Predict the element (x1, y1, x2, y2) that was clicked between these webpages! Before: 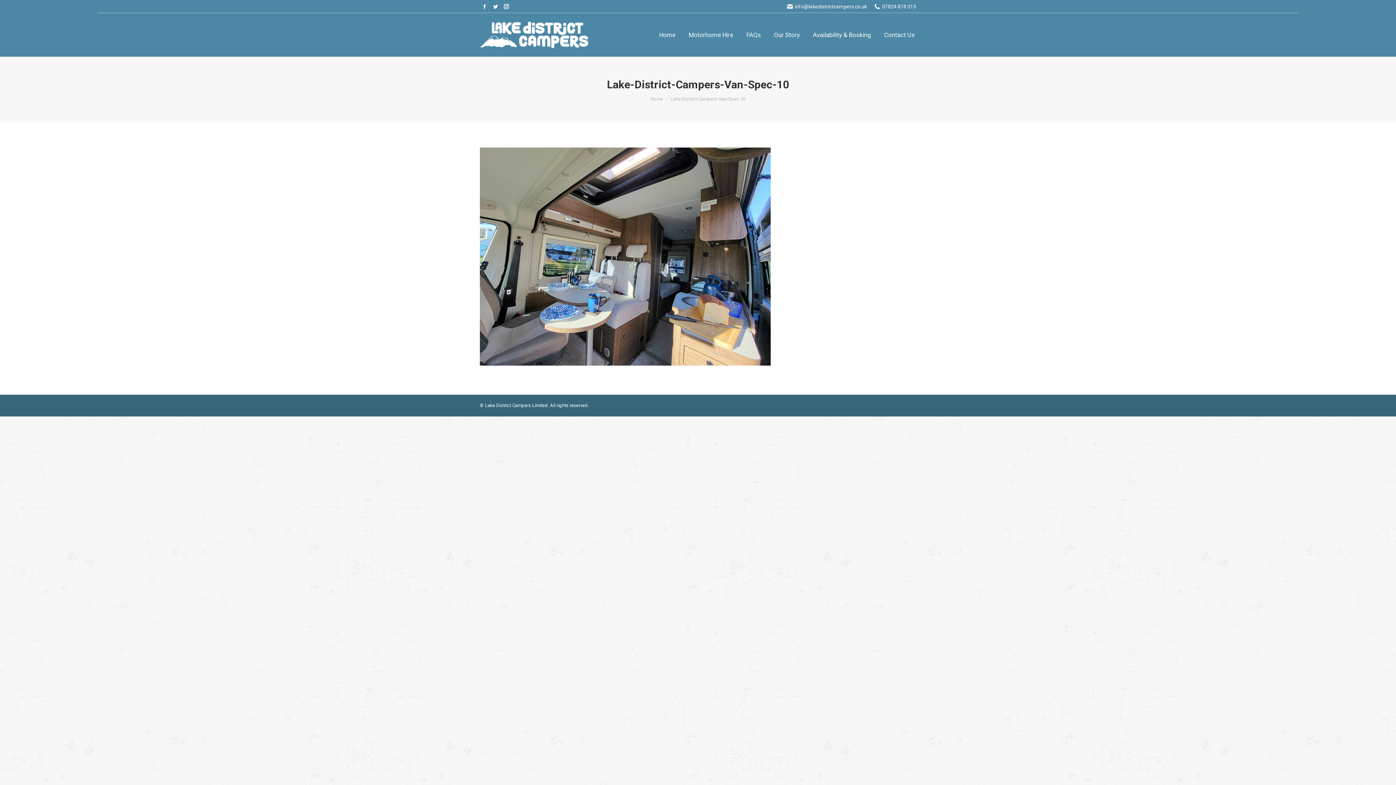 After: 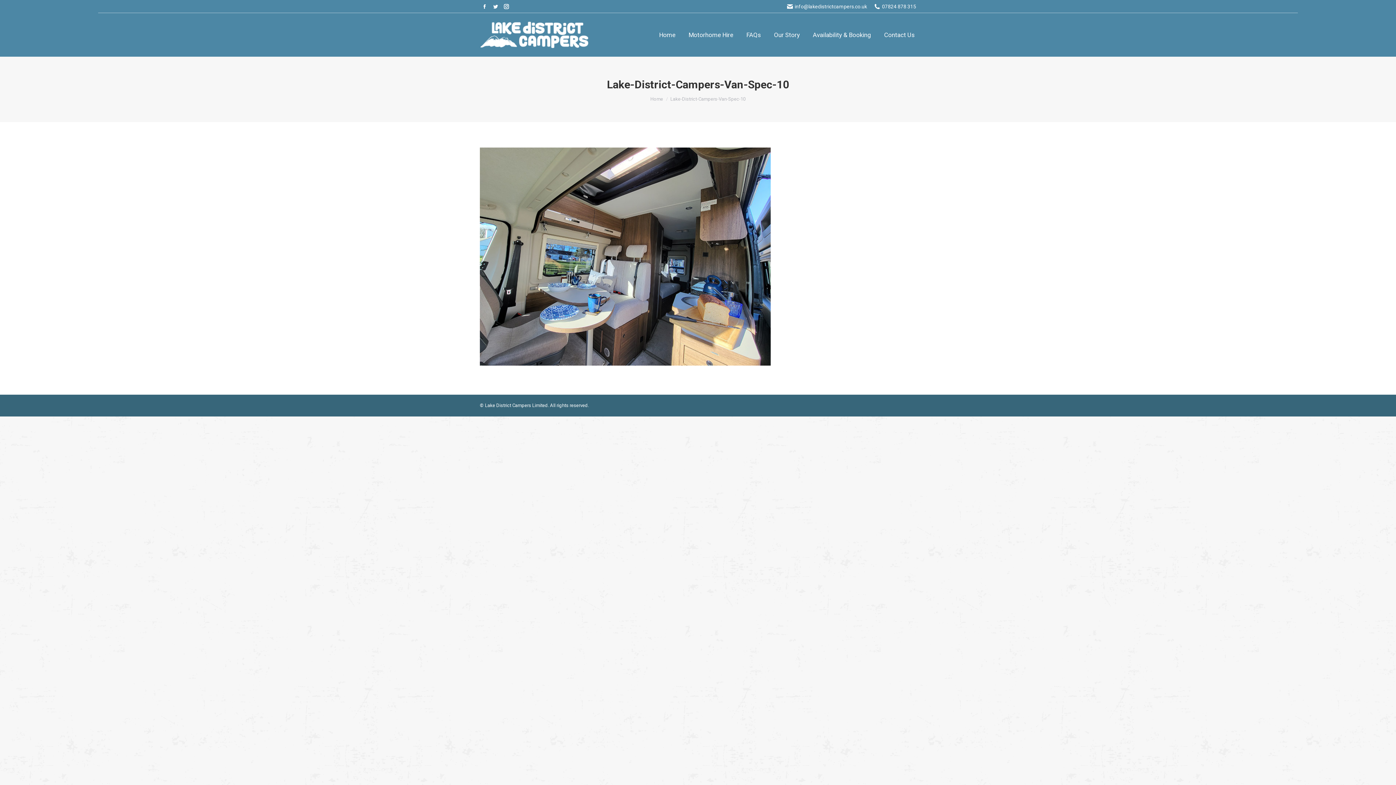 Action: label: Instagram page opens in new window bbox: (501, 1, 511, 11)